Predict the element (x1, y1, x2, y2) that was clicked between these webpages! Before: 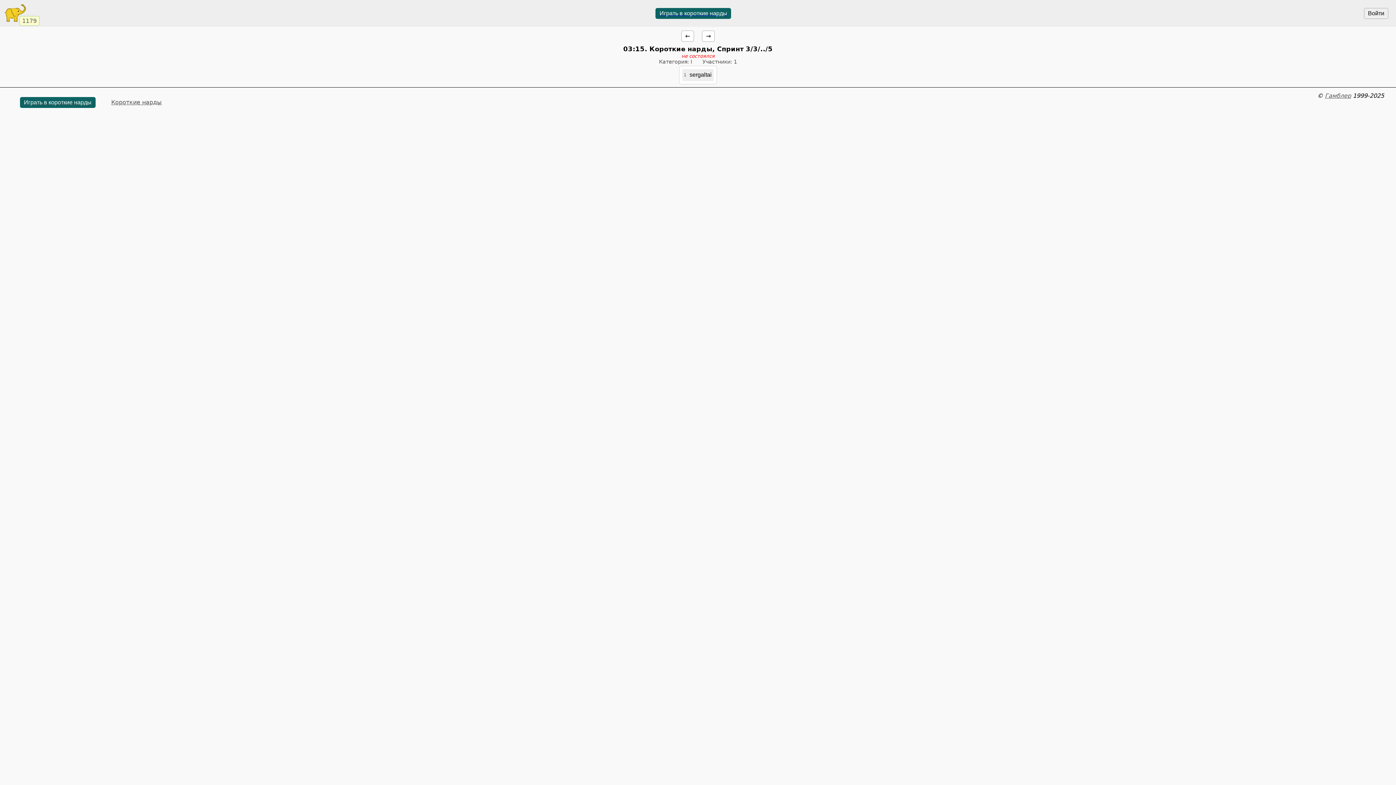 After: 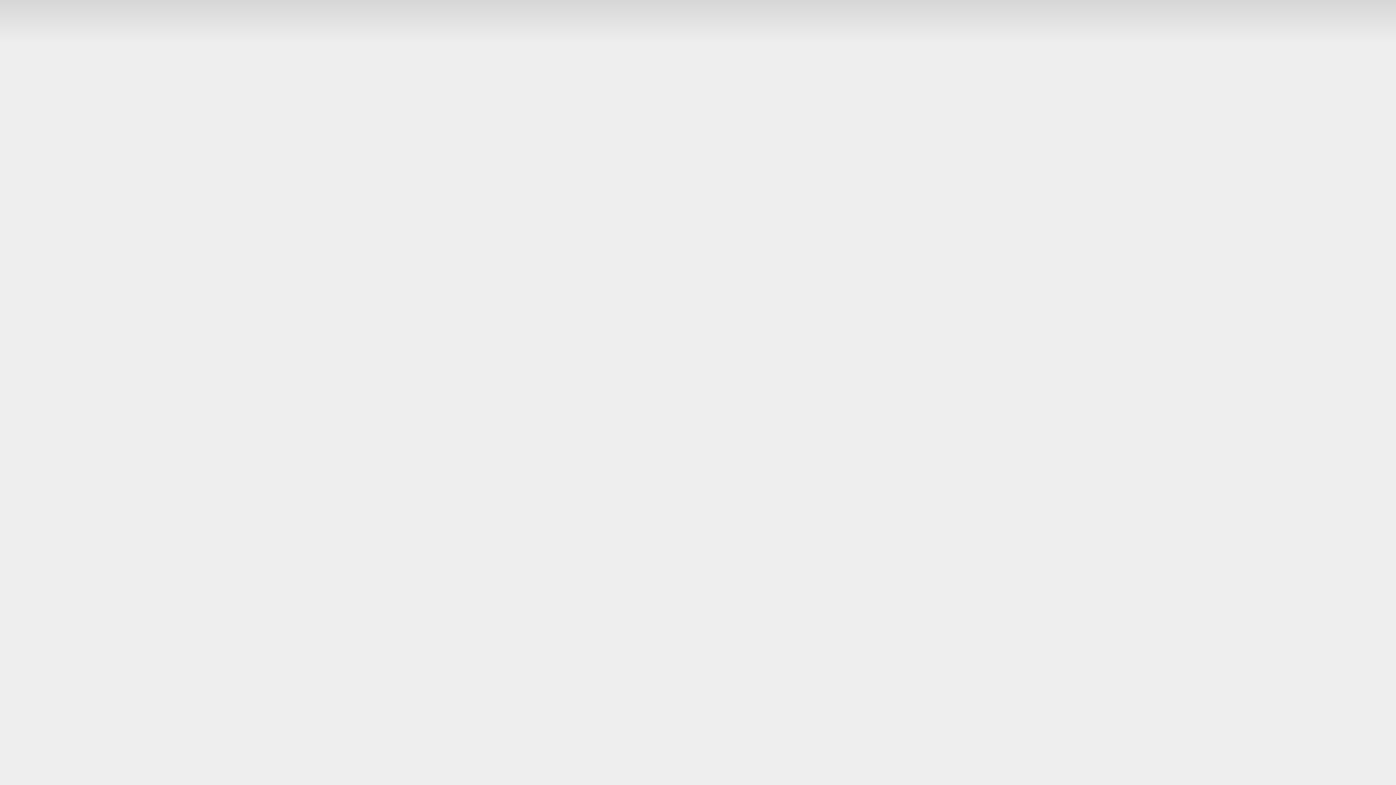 Action: label: Играть в короткие нарды bbox: (655, 8, 731, 18)